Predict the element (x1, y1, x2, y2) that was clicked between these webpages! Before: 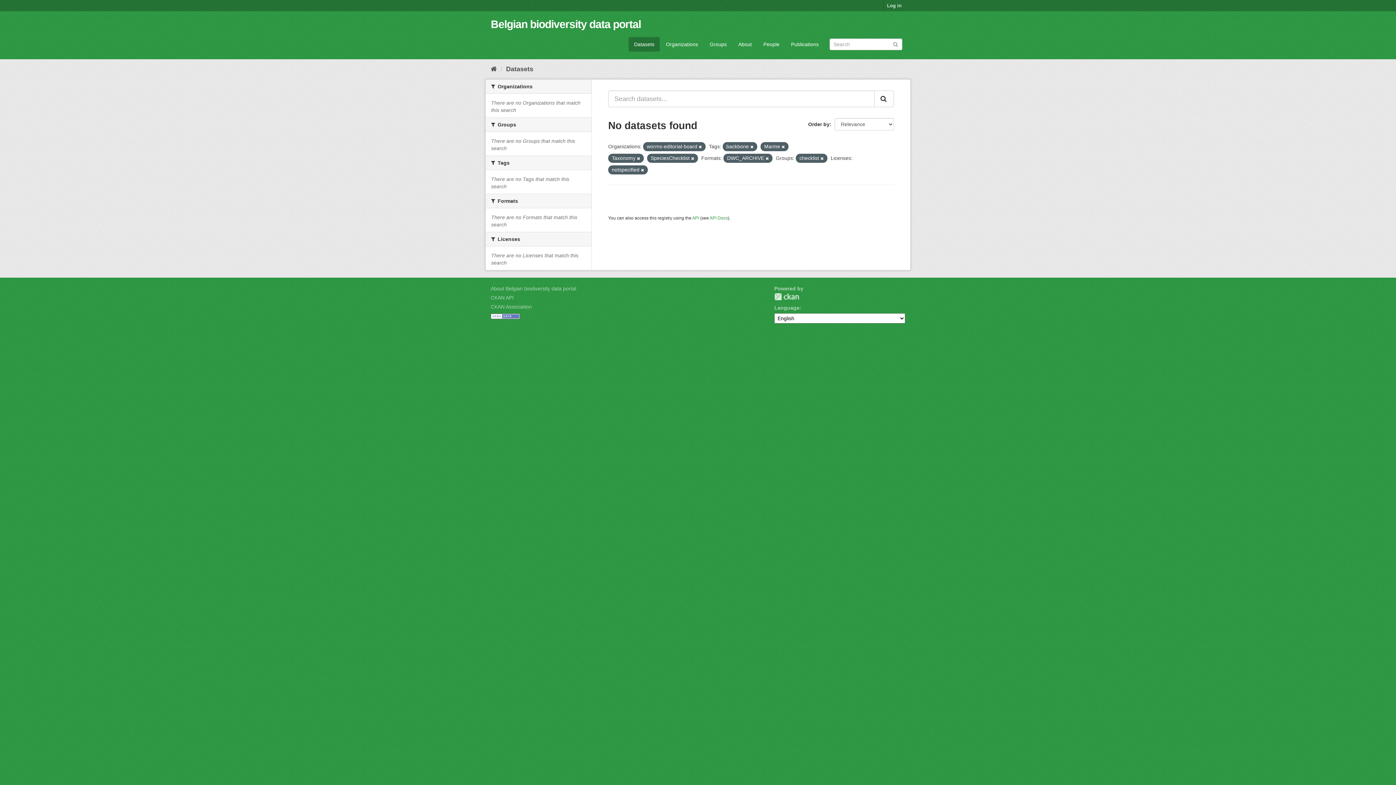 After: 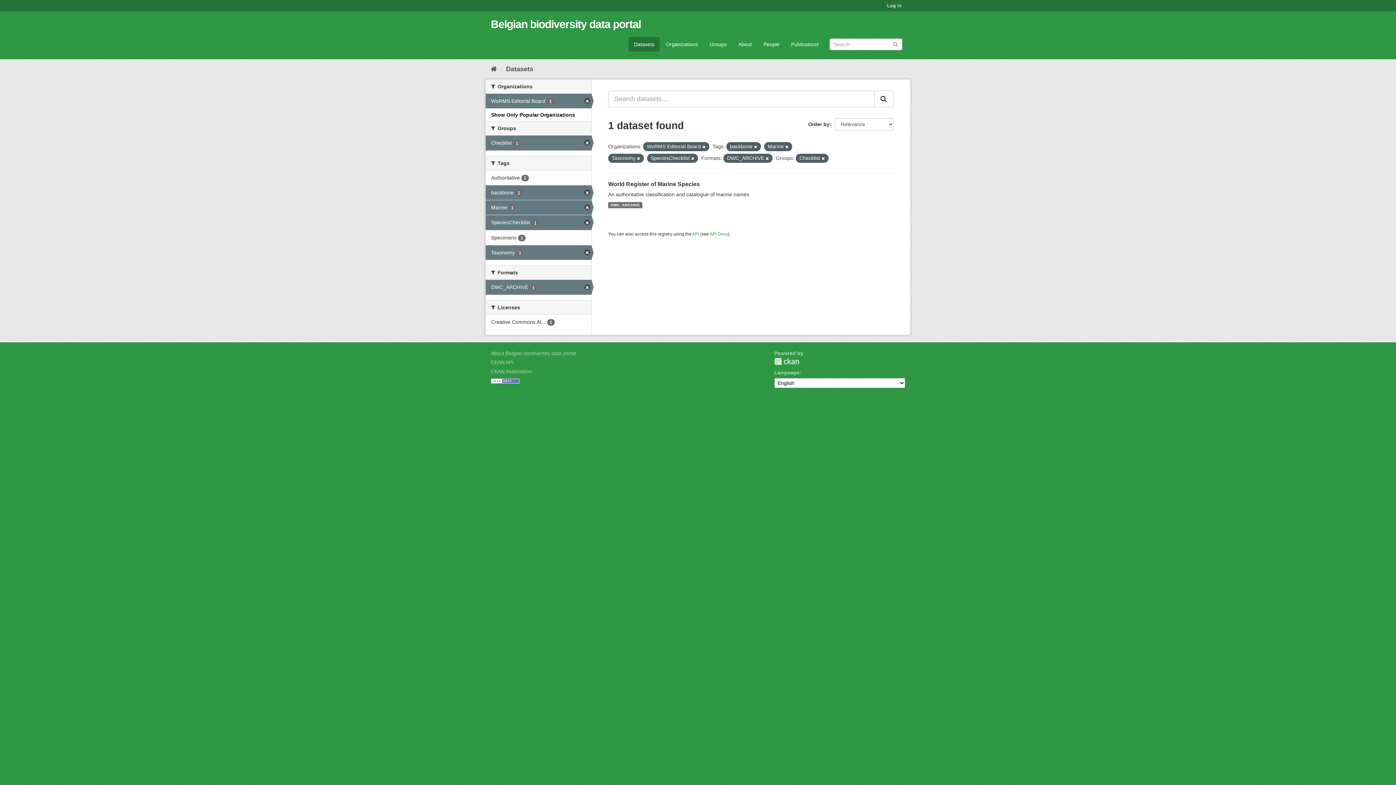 Action: bbox: (641, 168, 644, 172)